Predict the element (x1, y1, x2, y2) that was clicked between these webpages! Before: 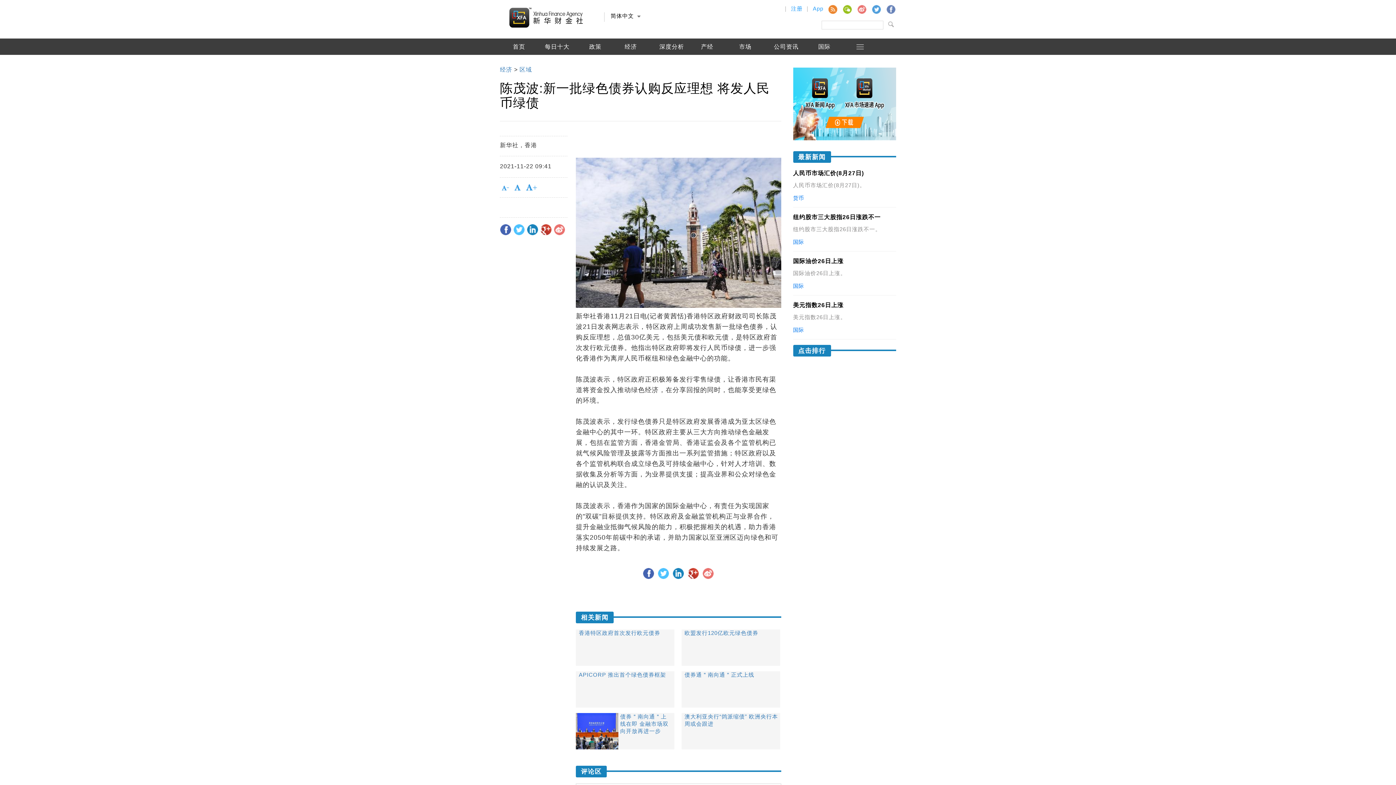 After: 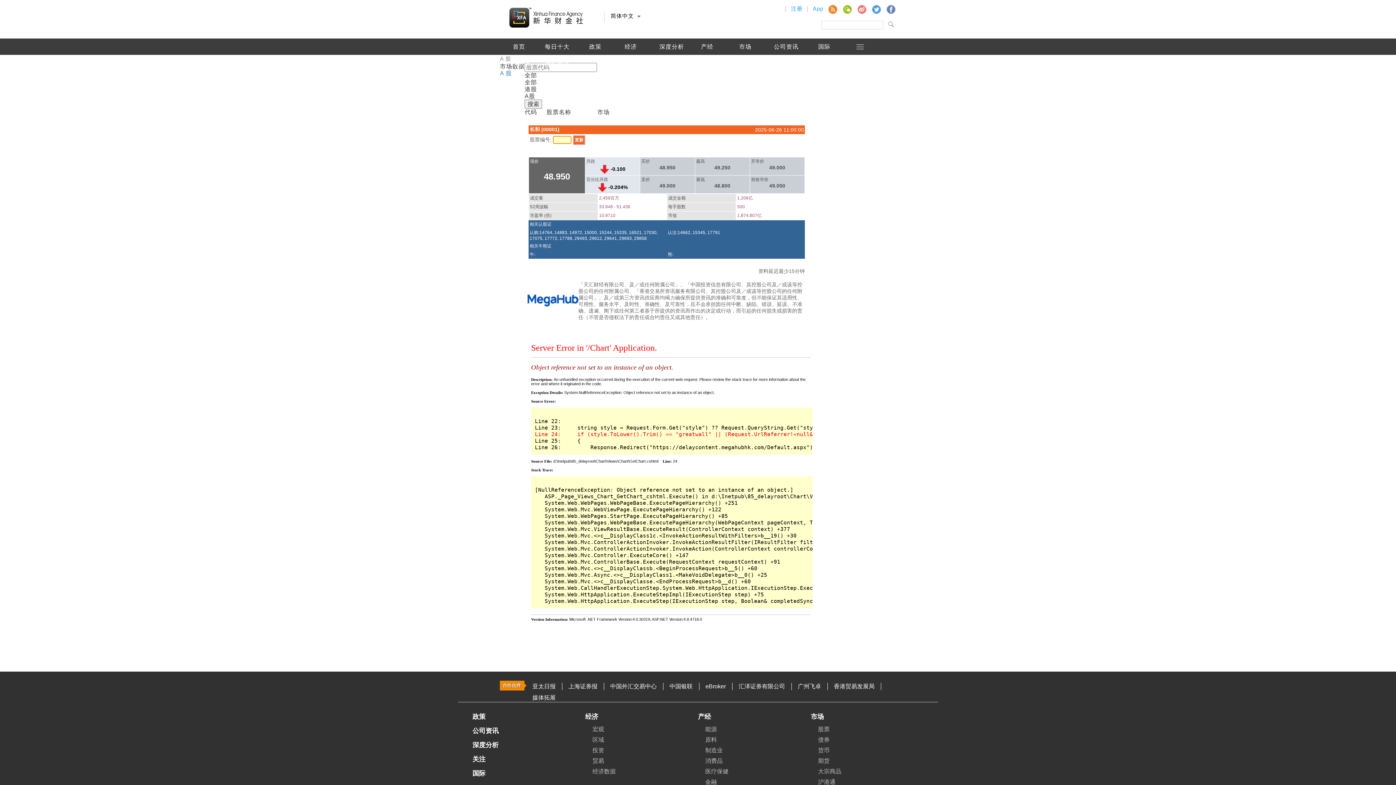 Action: bbox: (500, 54, 538, 71) label: A股行情